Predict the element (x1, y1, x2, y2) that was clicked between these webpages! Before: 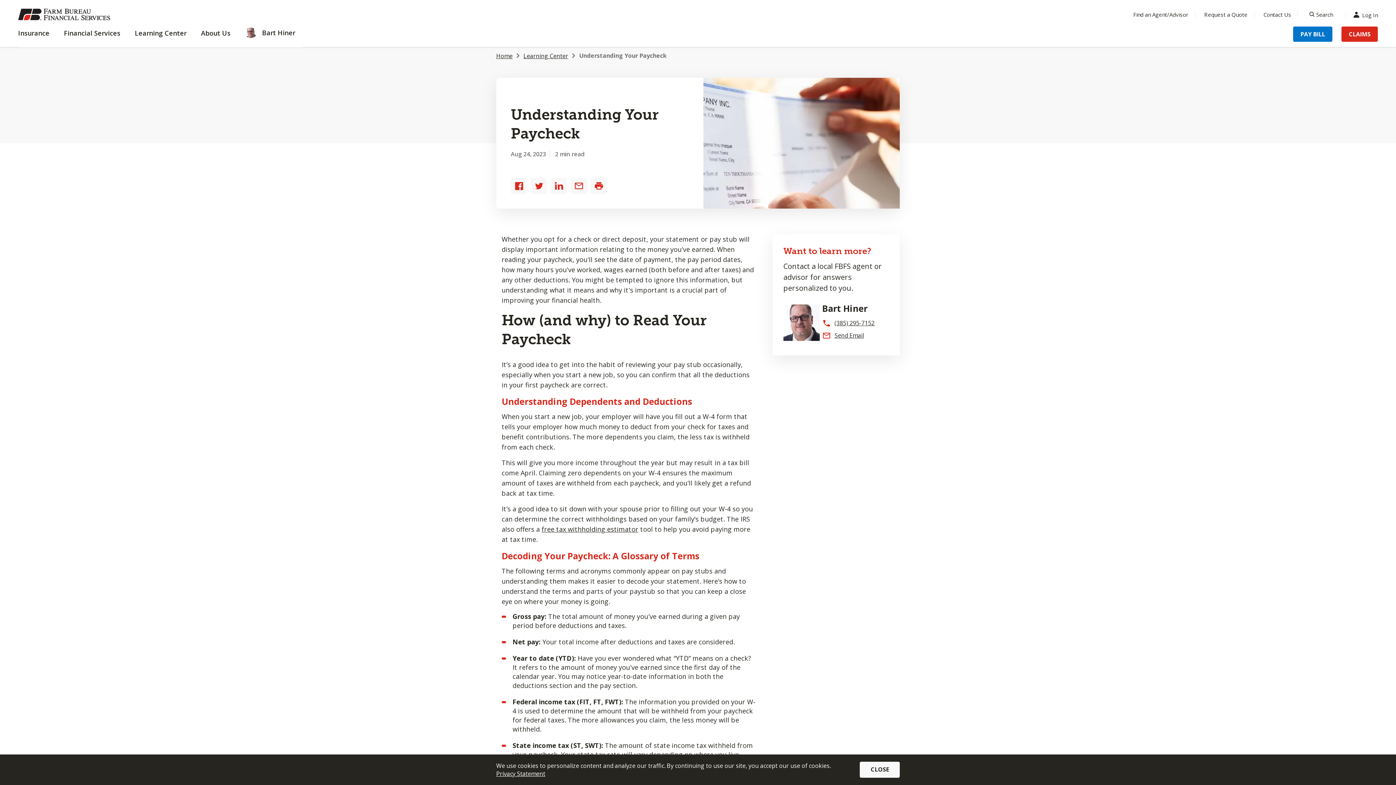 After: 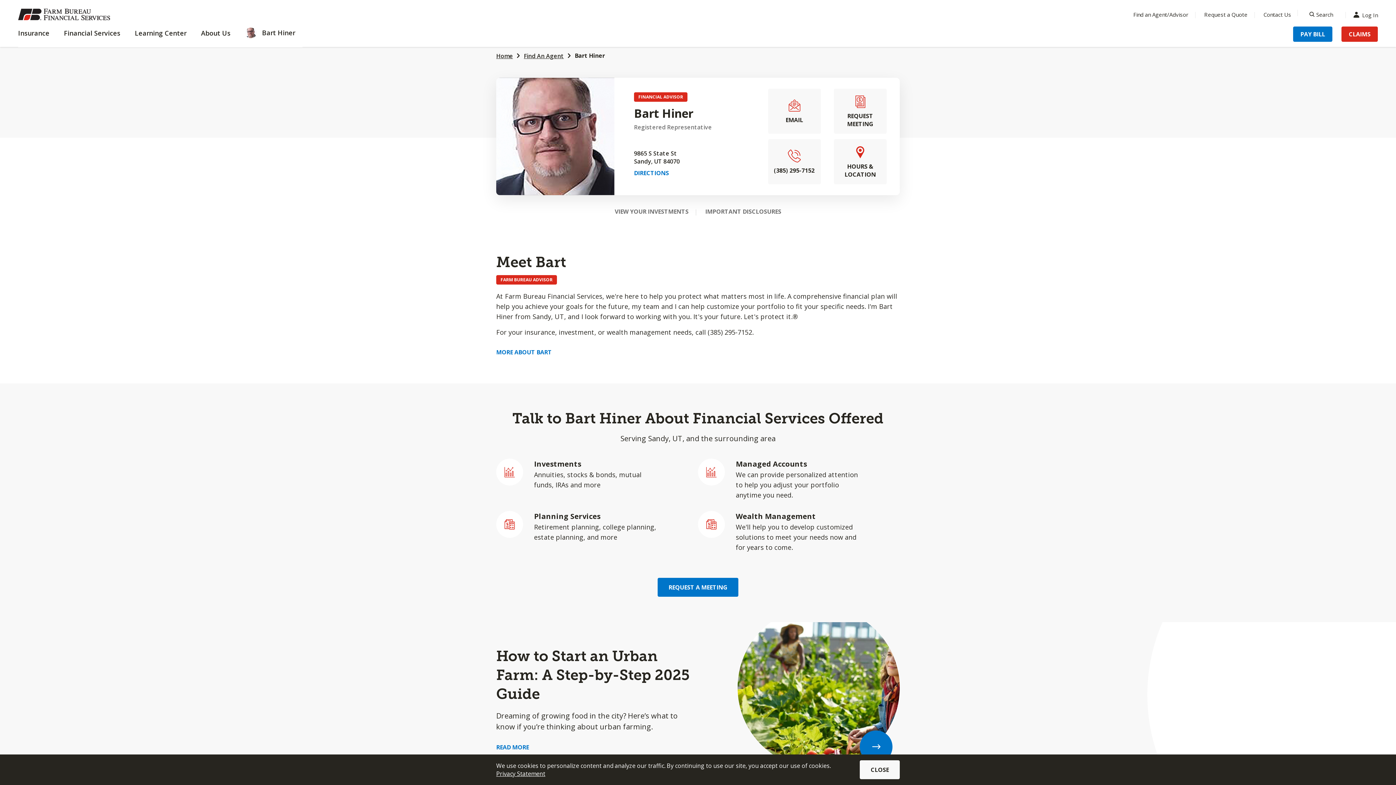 Action: bbox: (237, 27, 302, 47) label:  Bart Hiner